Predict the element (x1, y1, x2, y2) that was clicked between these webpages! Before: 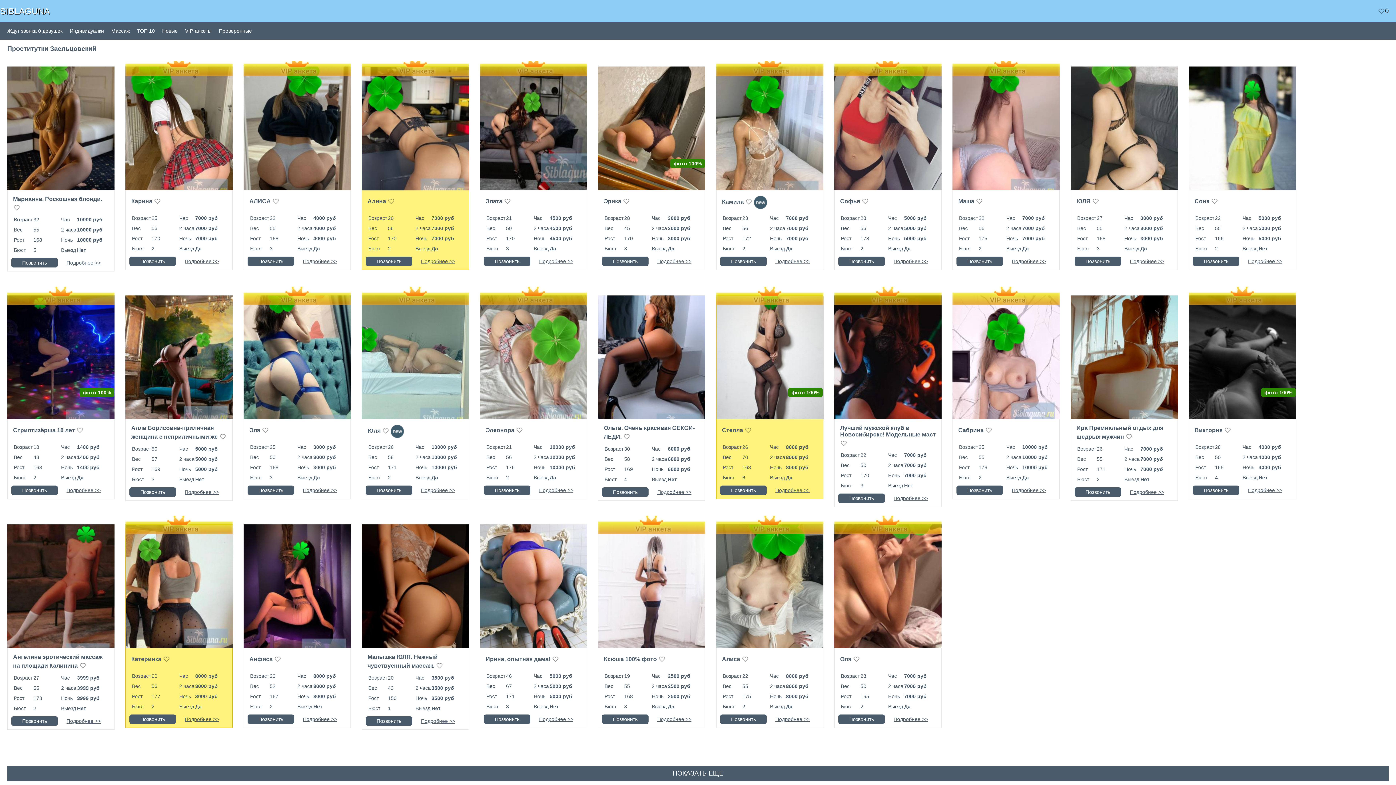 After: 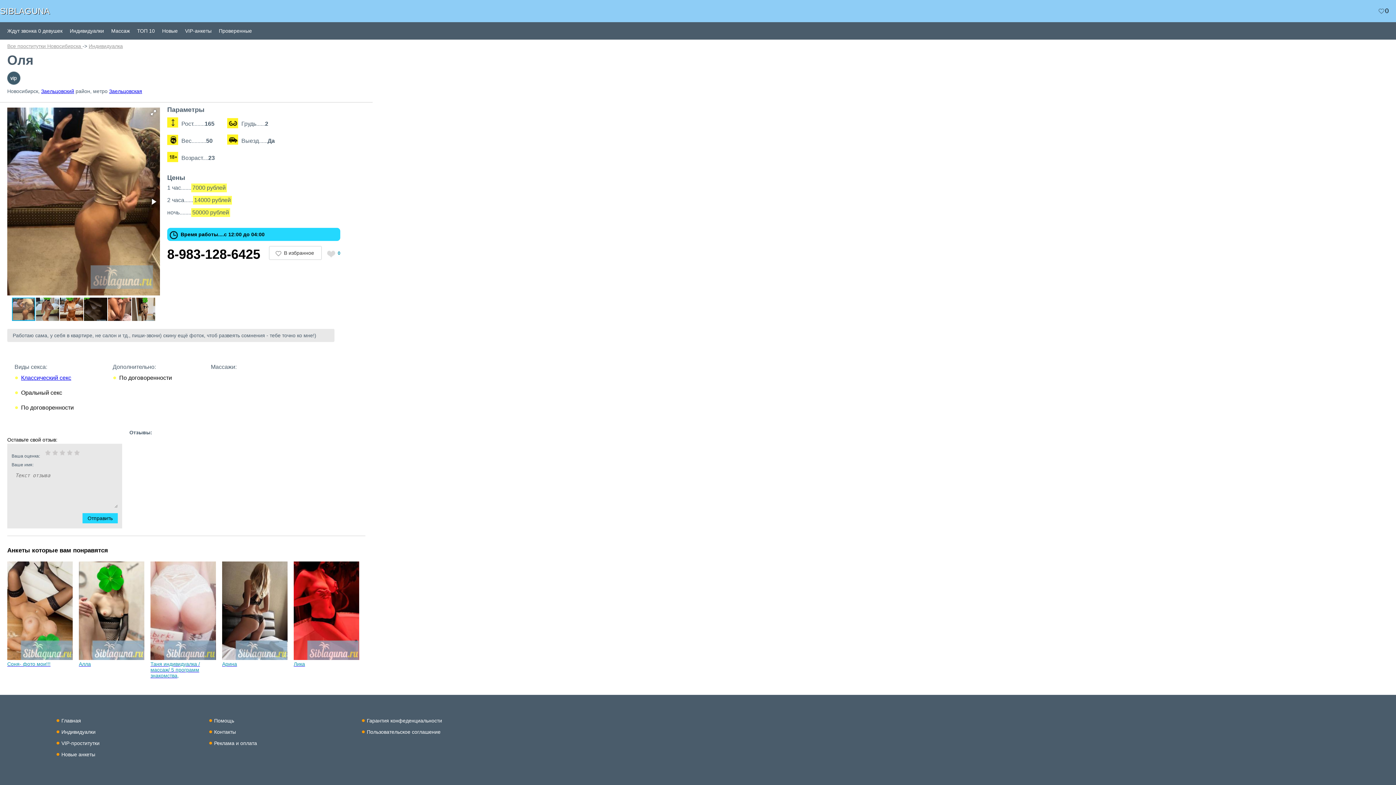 Action: label: Оля bbox: (840, 656, 851, 662)